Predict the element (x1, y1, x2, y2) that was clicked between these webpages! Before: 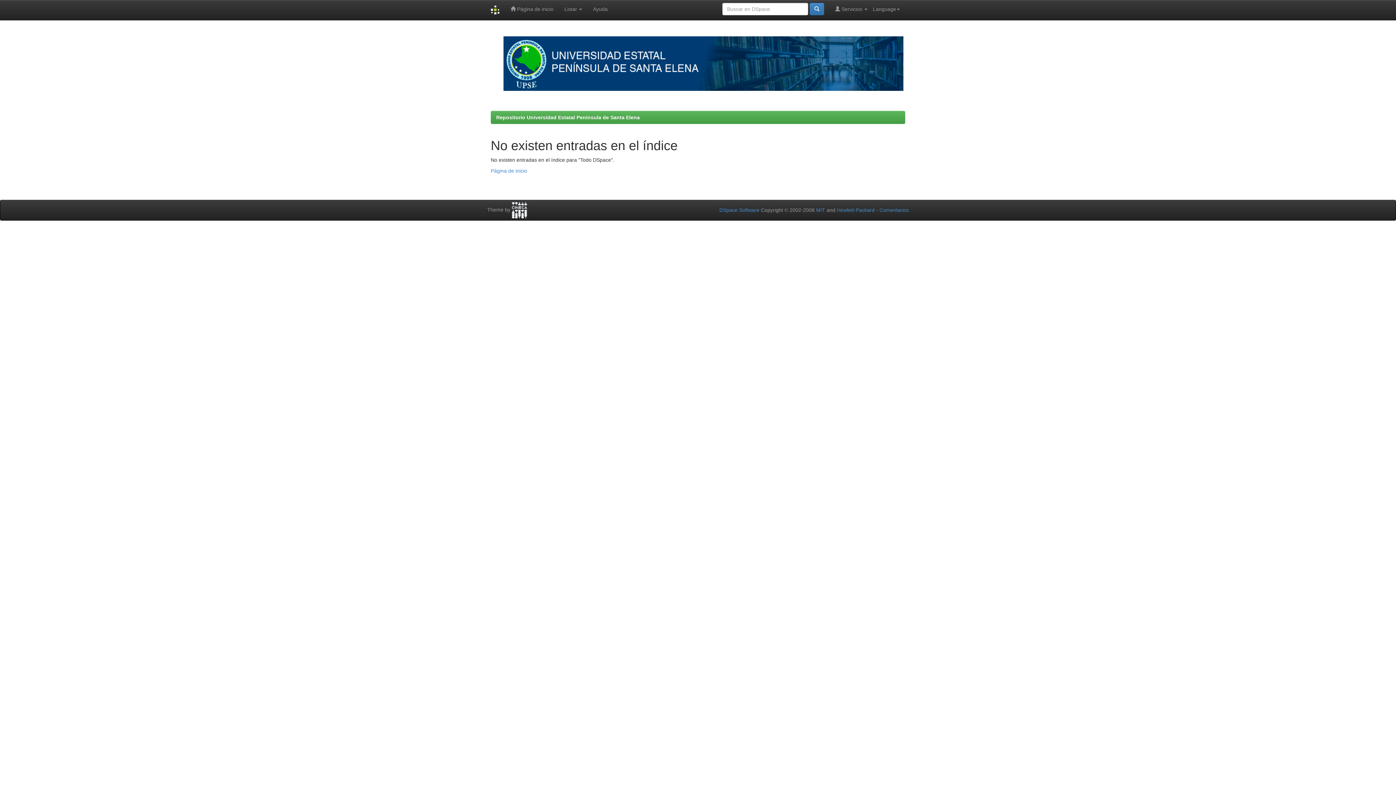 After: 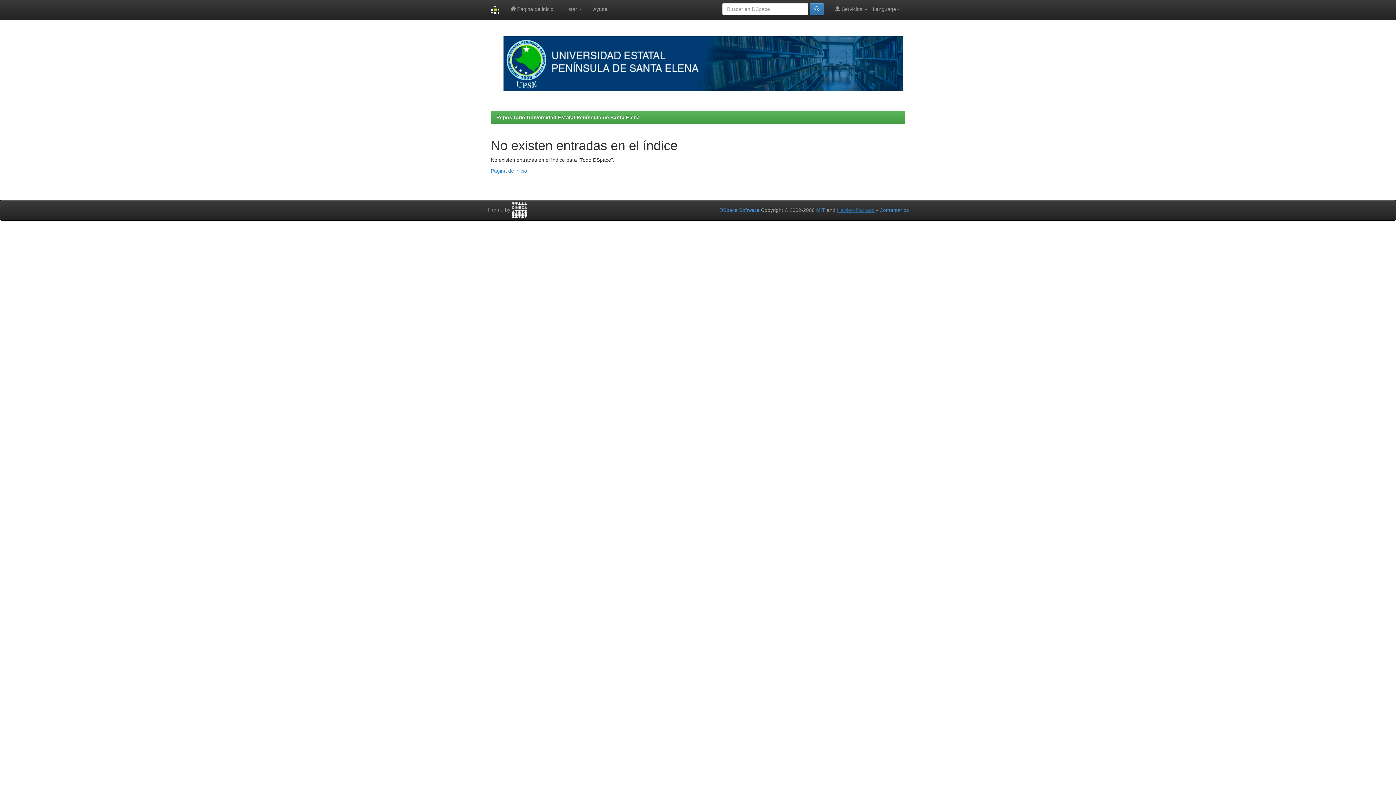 Action: label: Hewlett-Packard bbox: (837, 207, 874, 213)